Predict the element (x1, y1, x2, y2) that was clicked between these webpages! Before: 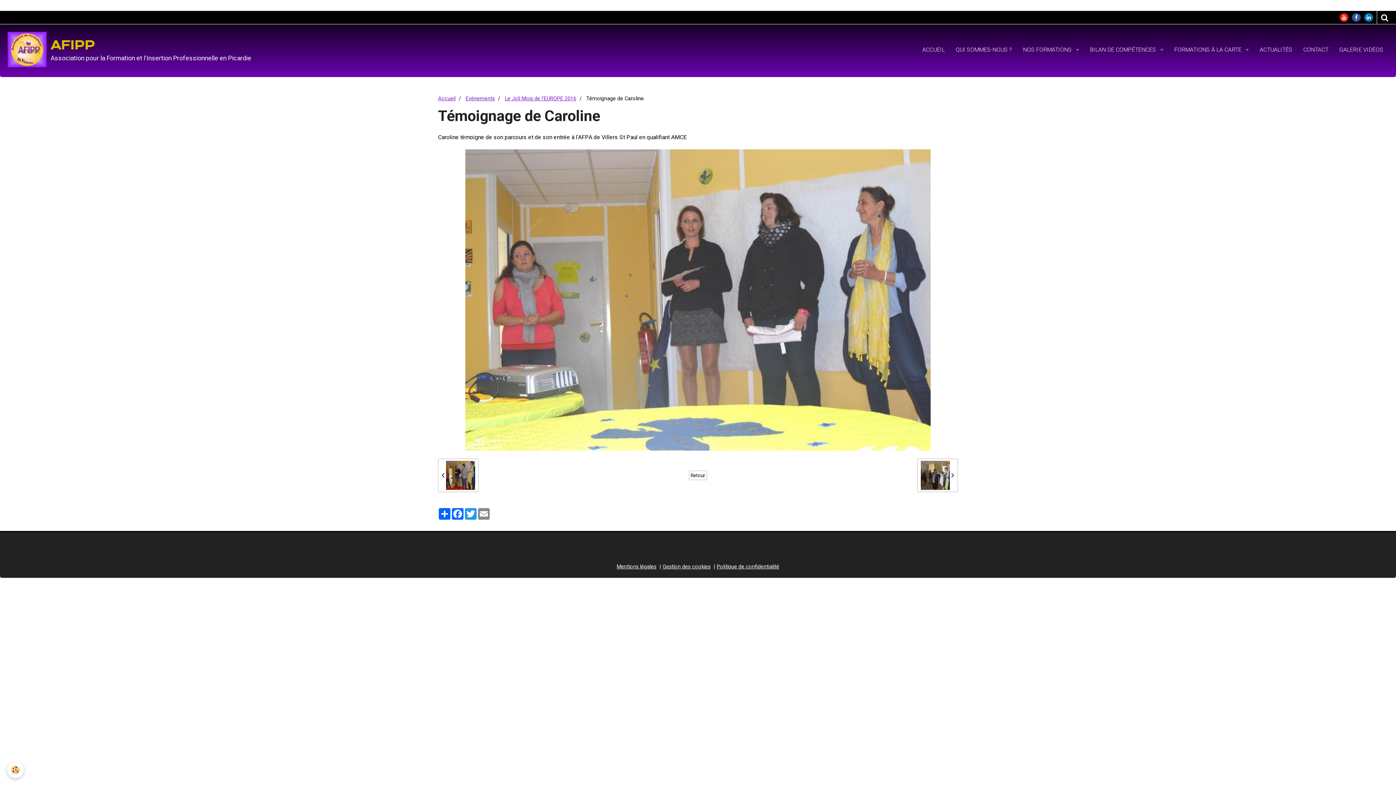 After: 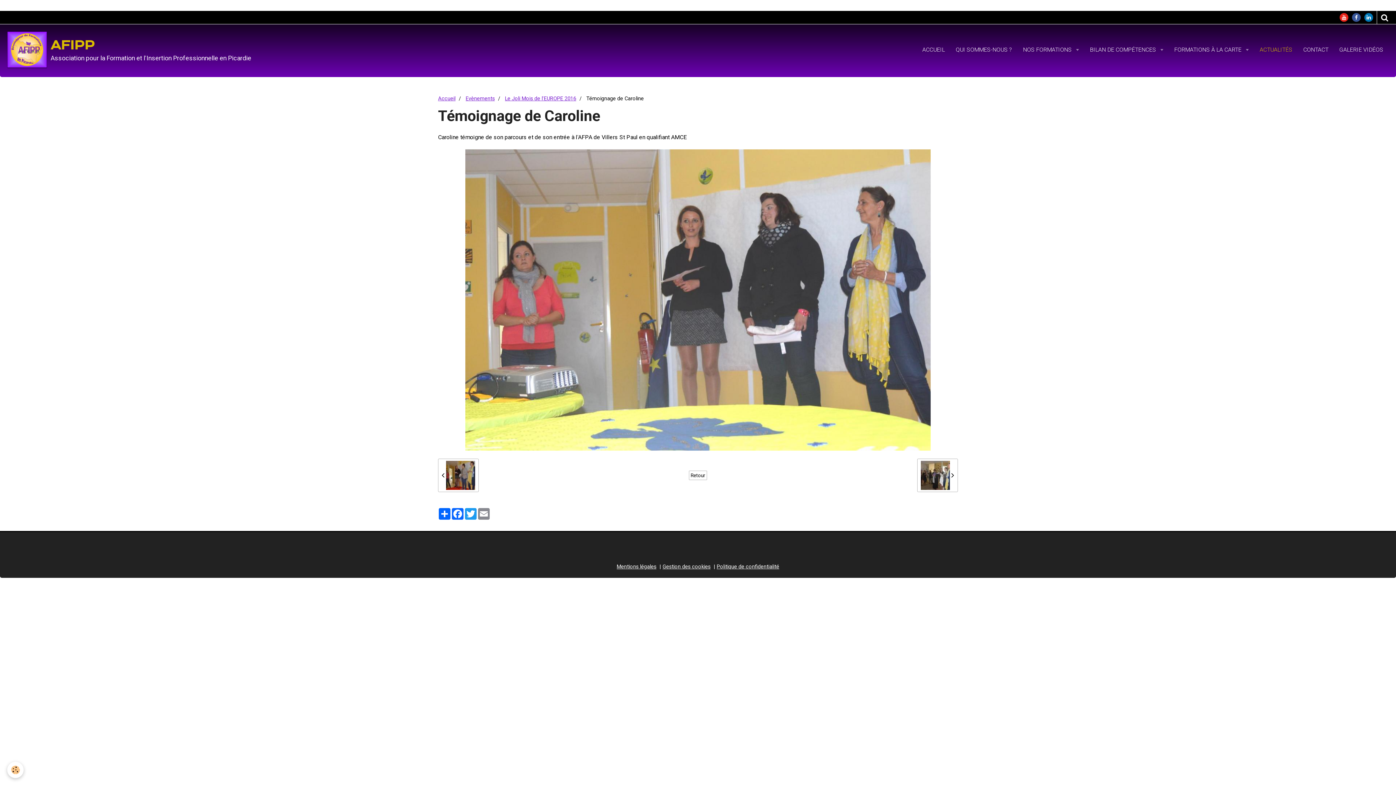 Action: label: ACTUALITÉS bbox: (1254, 40, 1298, 59)